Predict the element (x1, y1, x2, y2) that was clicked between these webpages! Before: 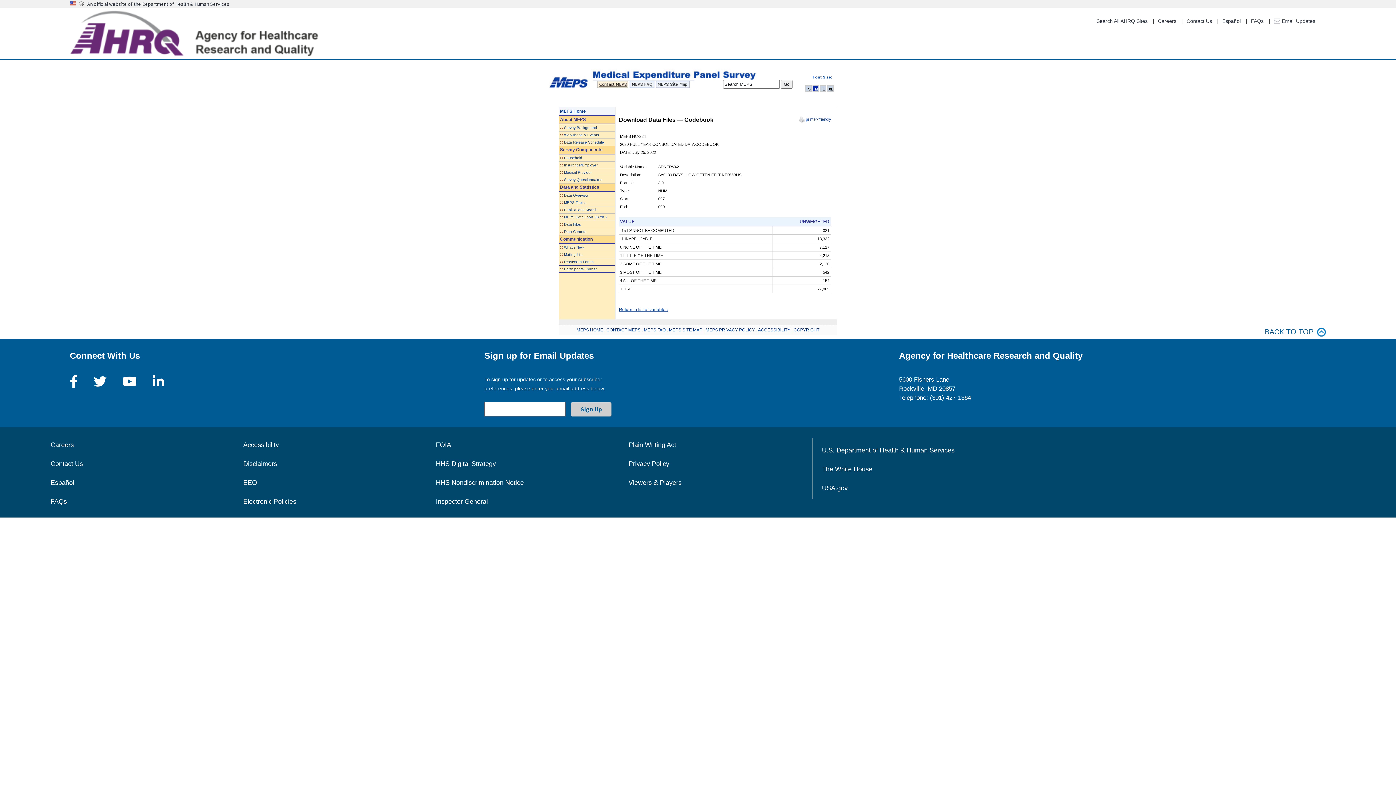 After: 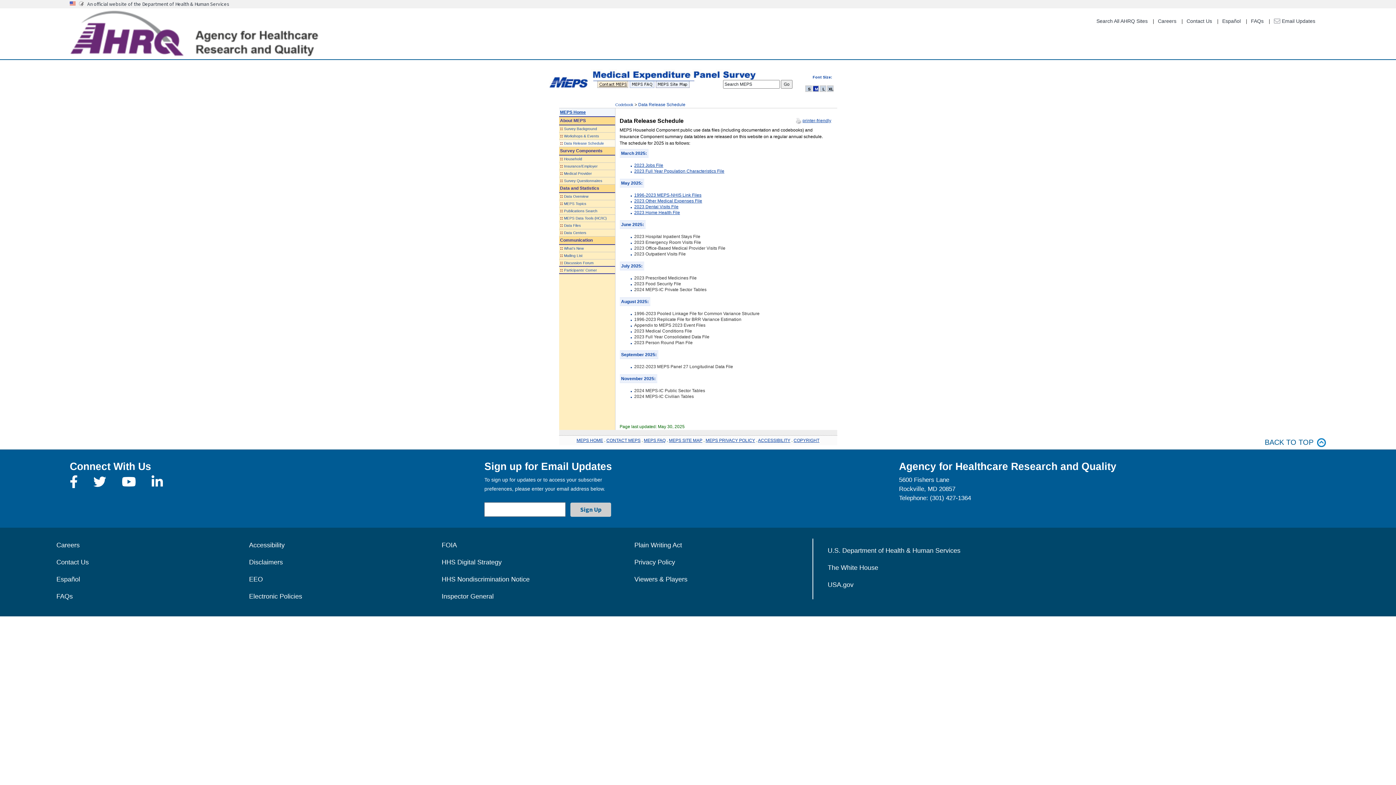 Action: bbox: (564, 140, 604, 144) label: Data Release Schedule